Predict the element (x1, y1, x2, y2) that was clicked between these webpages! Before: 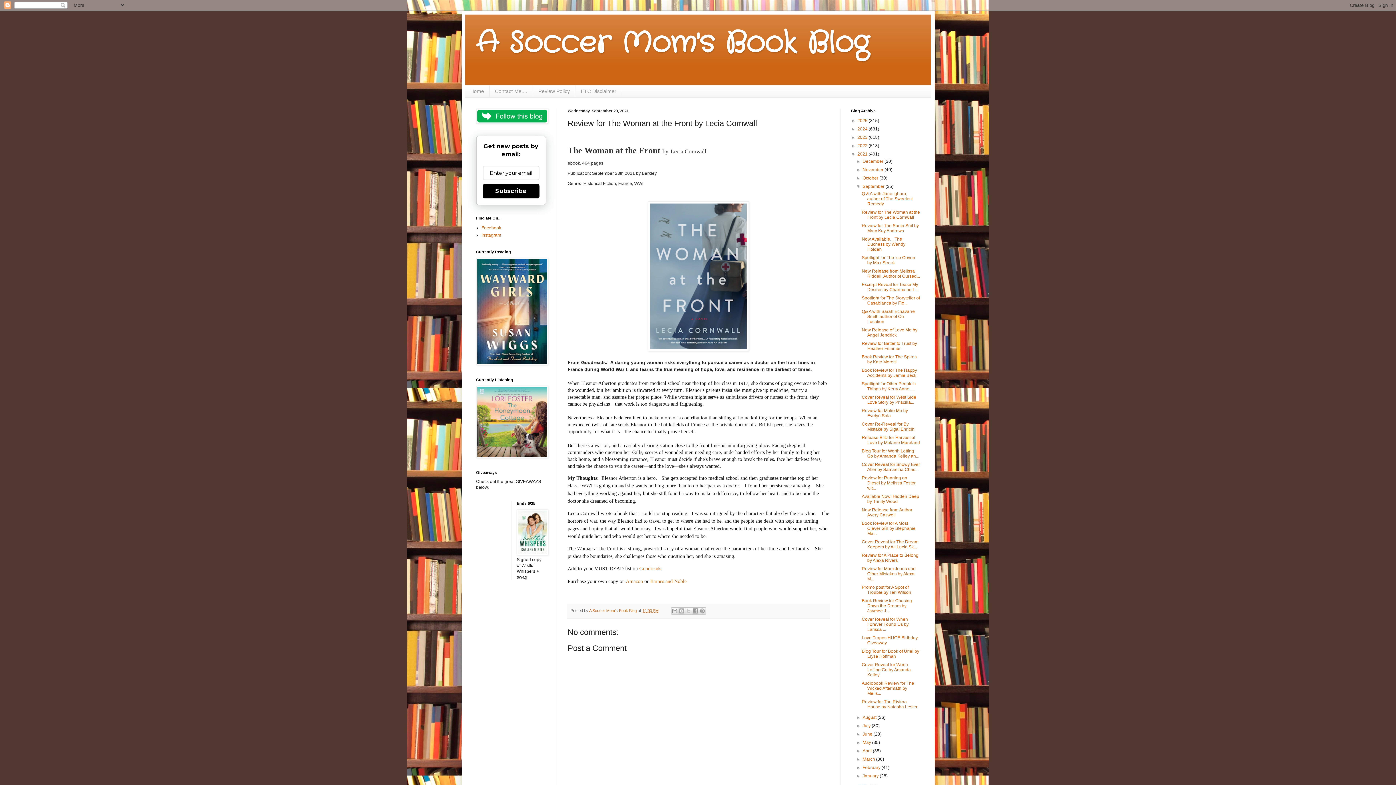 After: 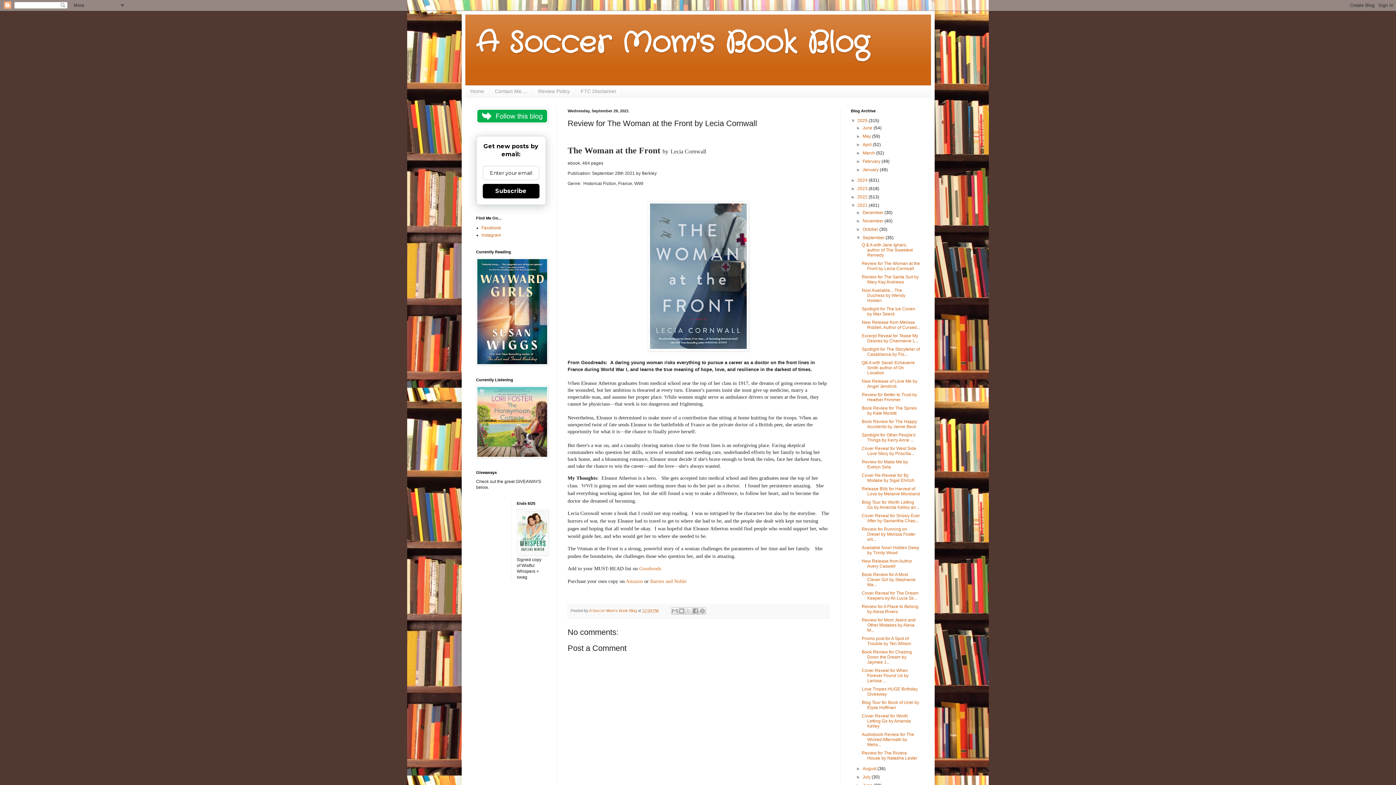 Action: bbox: (851, 118, 857, 123) label: ►  